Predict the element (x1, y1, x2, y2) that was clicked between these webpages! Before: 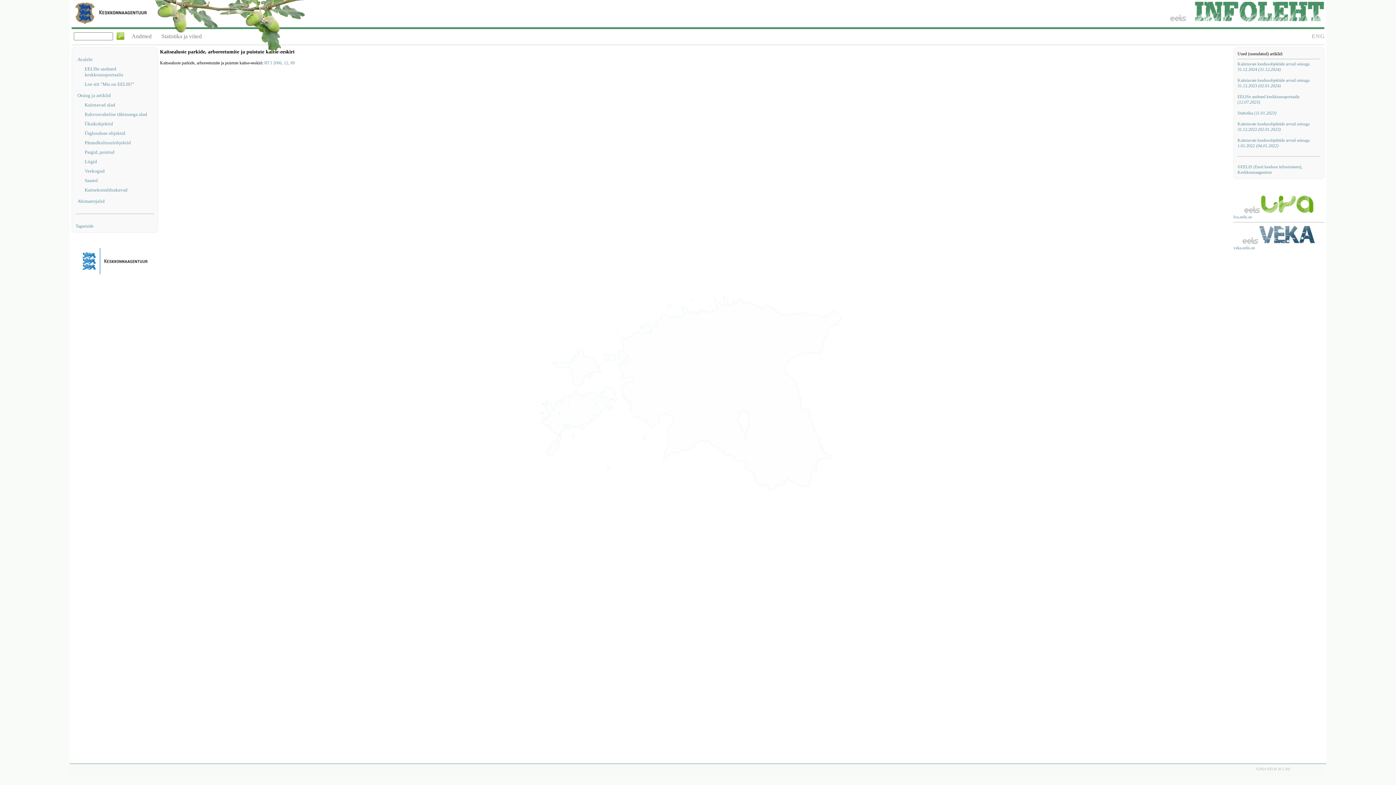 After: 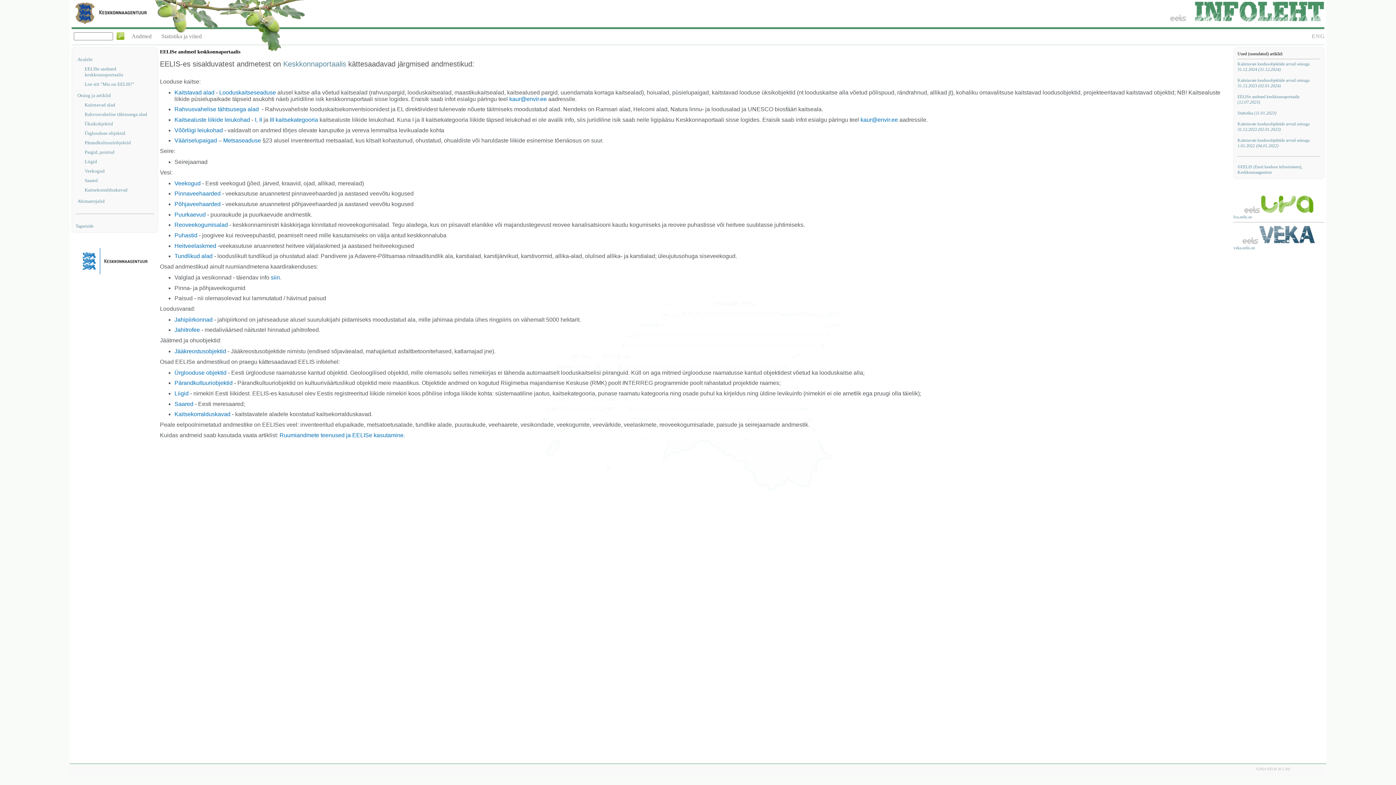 Action: label: EELISe andmed keskkonnaportaalis bbox: (84, 66, 154, 77)